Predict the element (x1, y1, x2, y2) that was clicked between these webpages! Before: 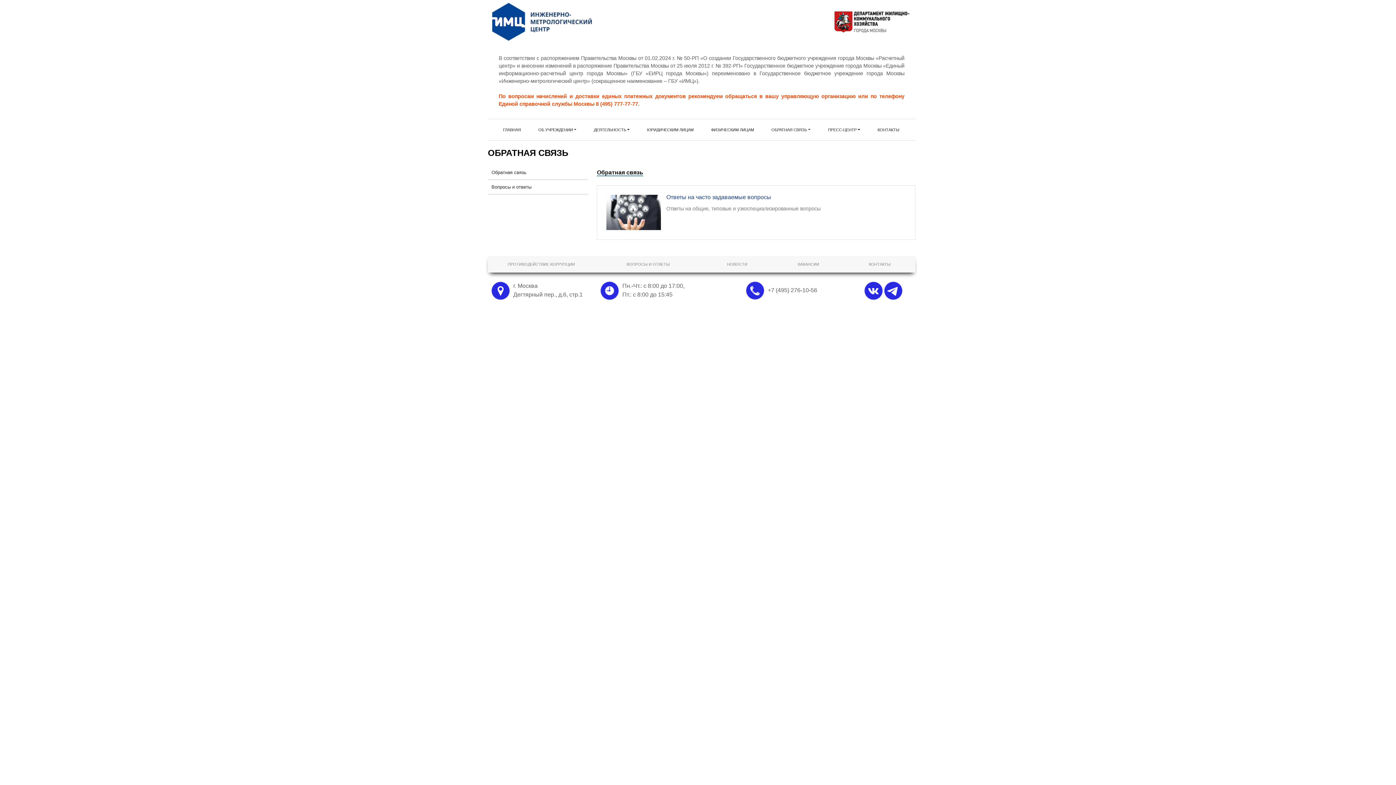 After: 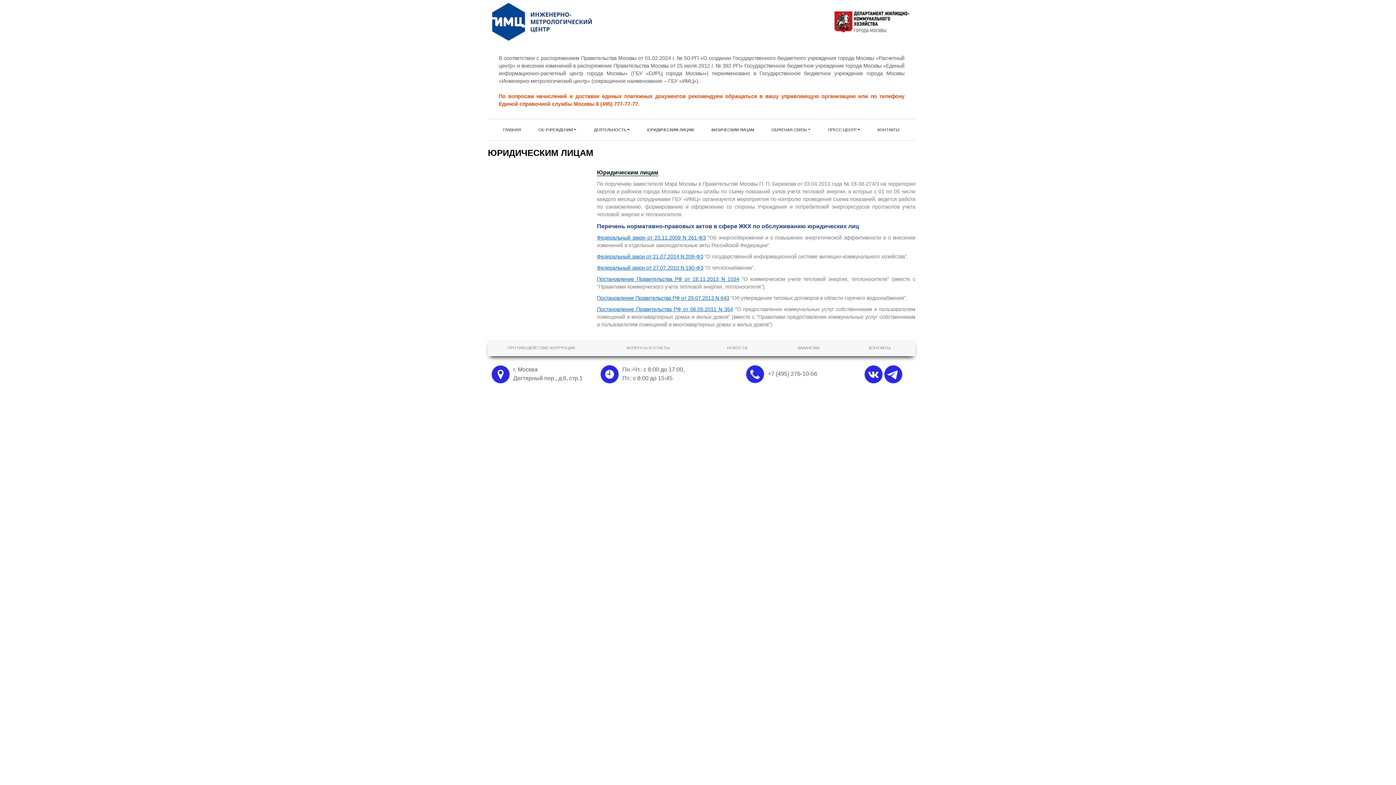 Action: label: ЮРИДИЧЕСКИМ ЛИЦАМ bbox: (644, 124, 696, 135)